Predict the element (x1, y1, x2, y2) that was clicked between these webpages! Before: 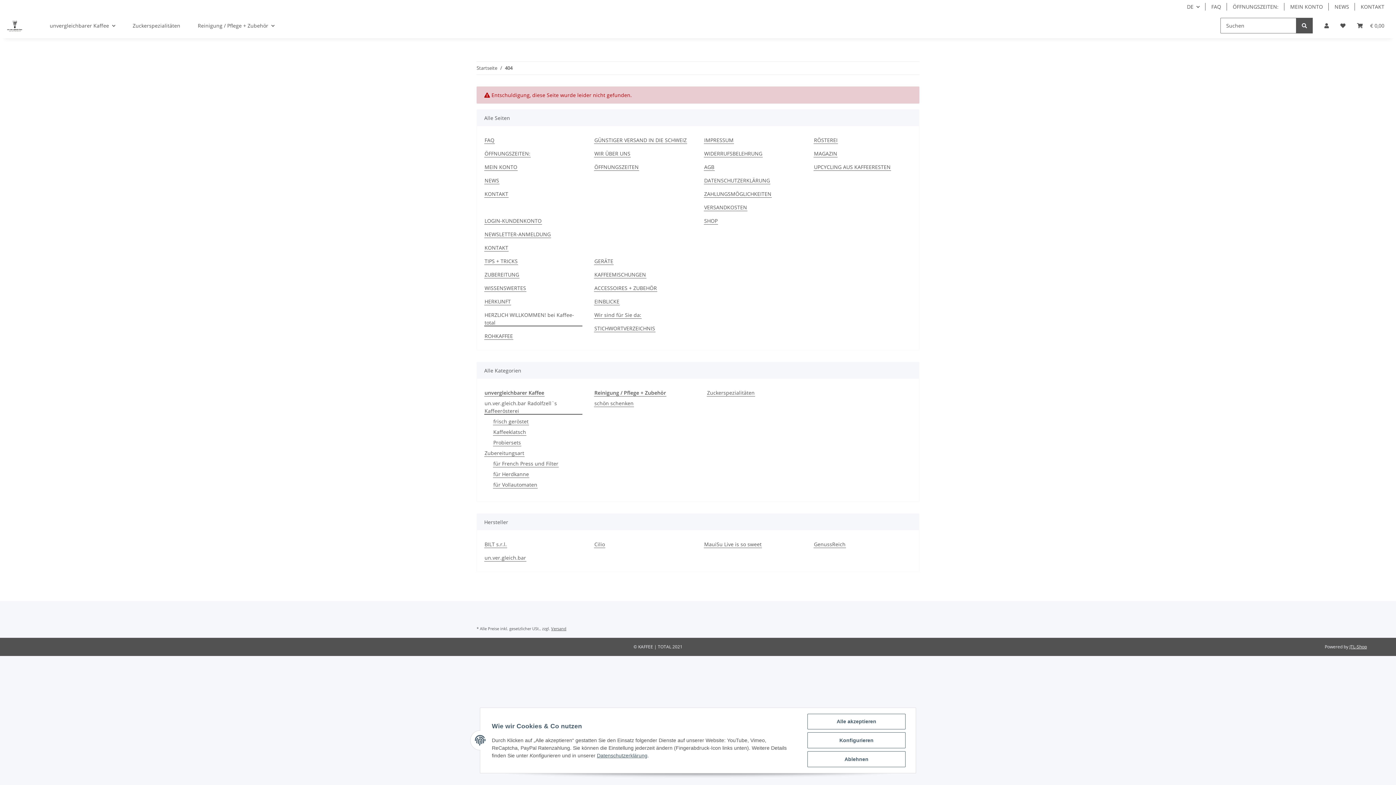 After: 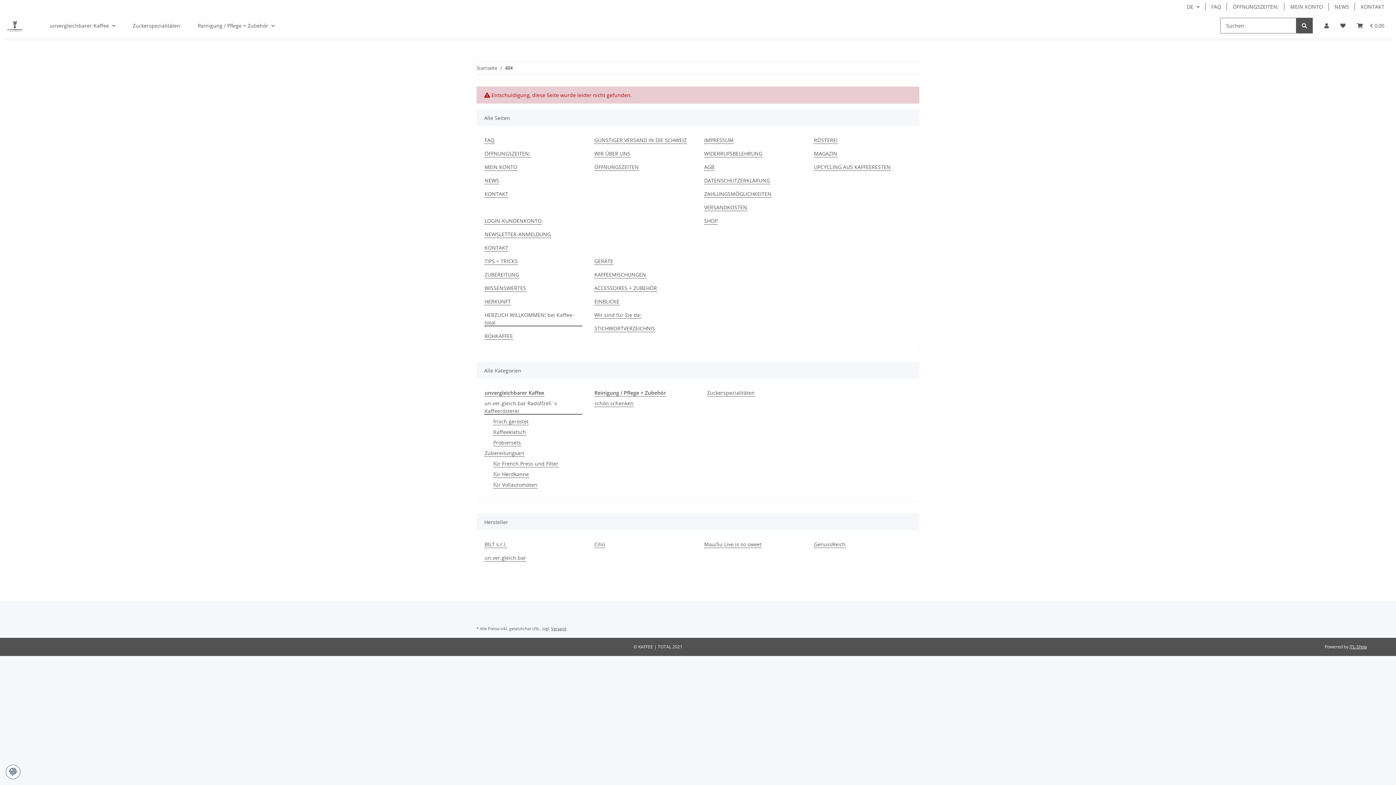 Action: bbox: (807, 751, 905, 767) label: Ablehnen